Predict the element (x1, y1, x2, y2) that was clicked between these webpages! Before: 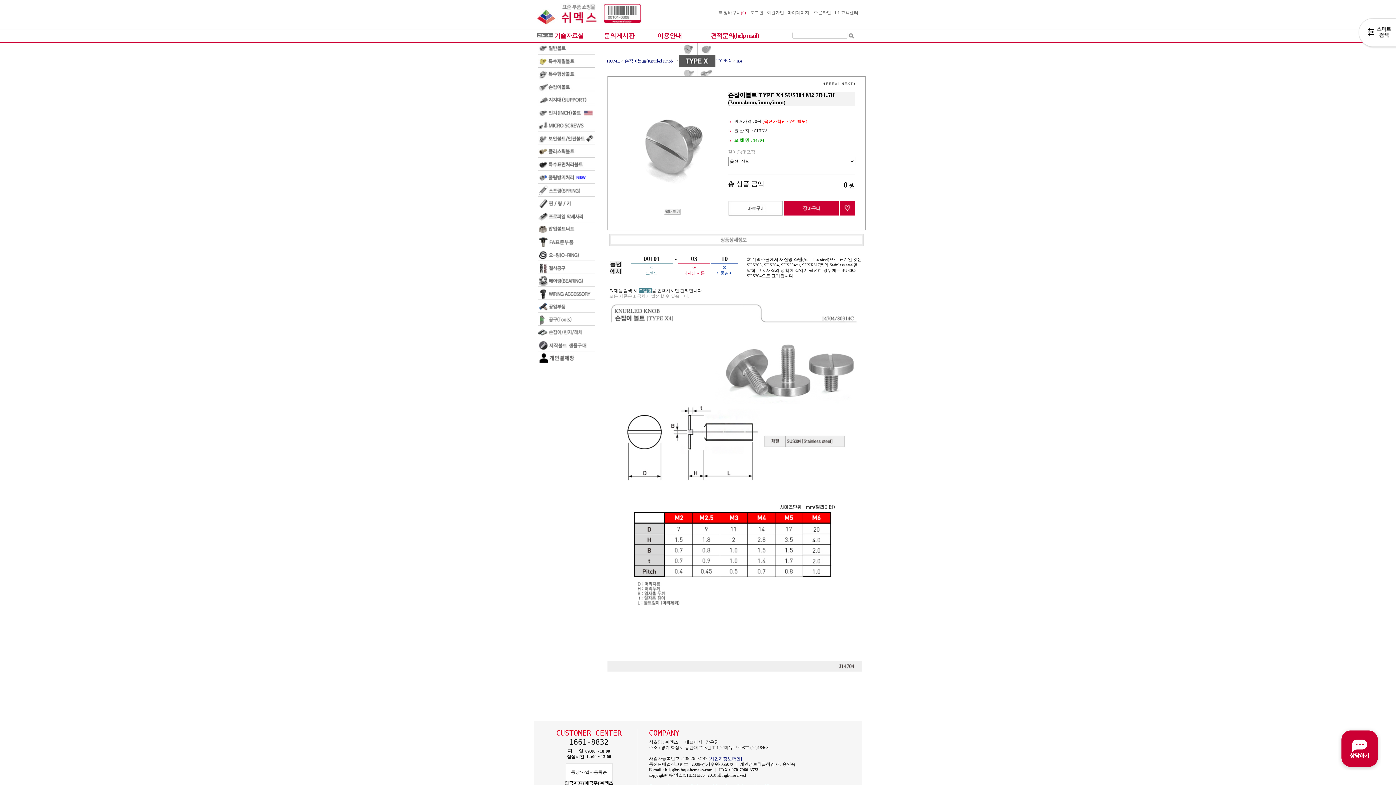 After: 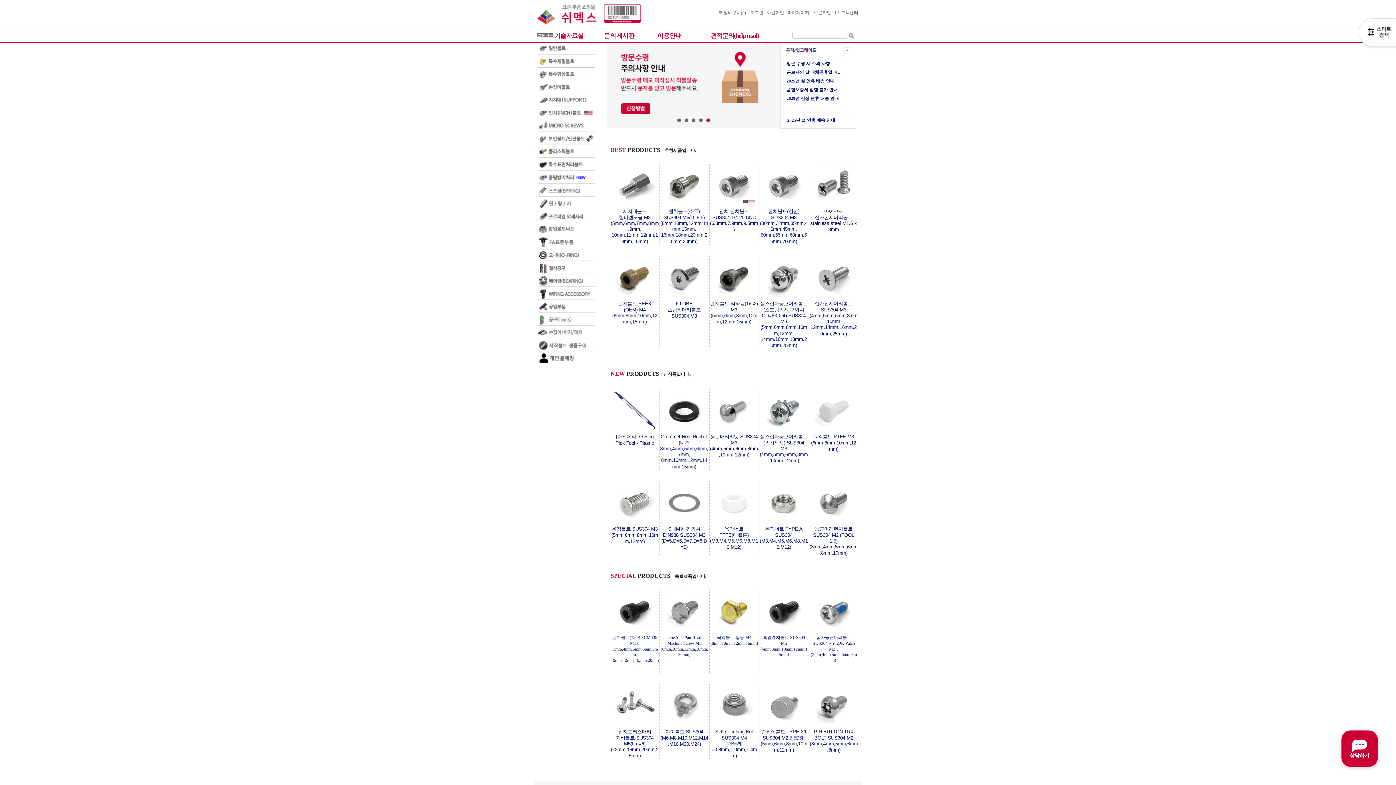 Action: bbox: (534, 9, 641, 14)